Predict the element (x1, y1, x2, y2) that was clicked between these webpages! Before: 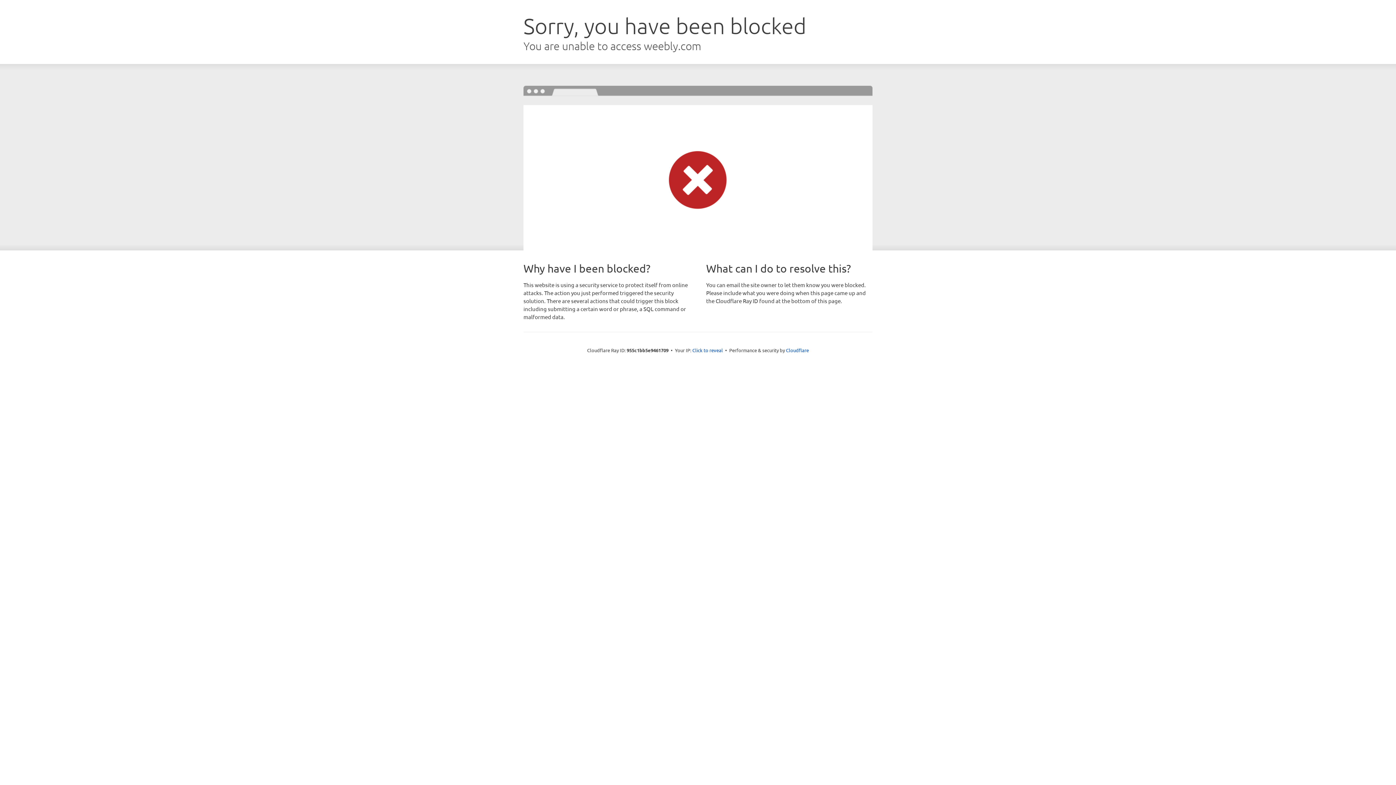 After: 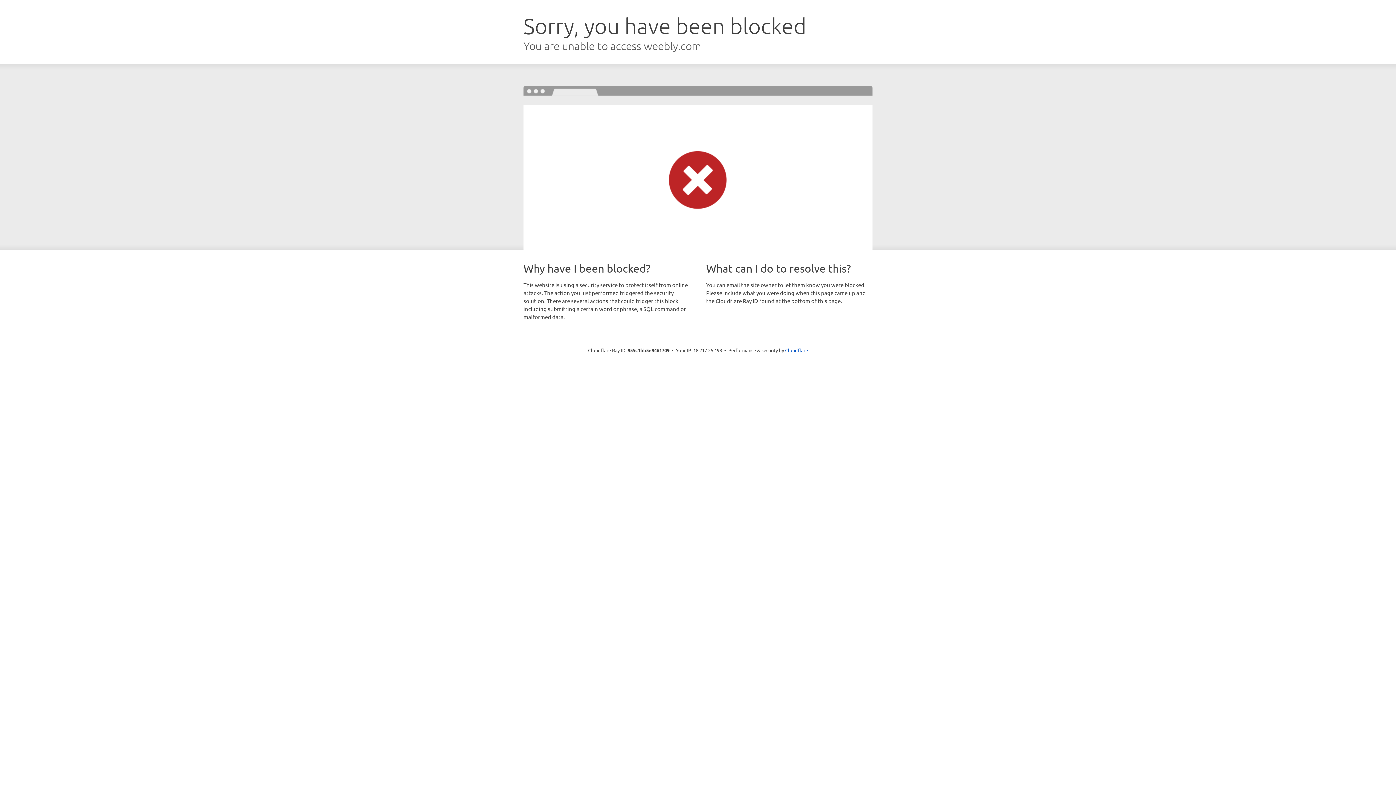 Action: bbox: (692, 346, 723, 353) label: Click to reveal